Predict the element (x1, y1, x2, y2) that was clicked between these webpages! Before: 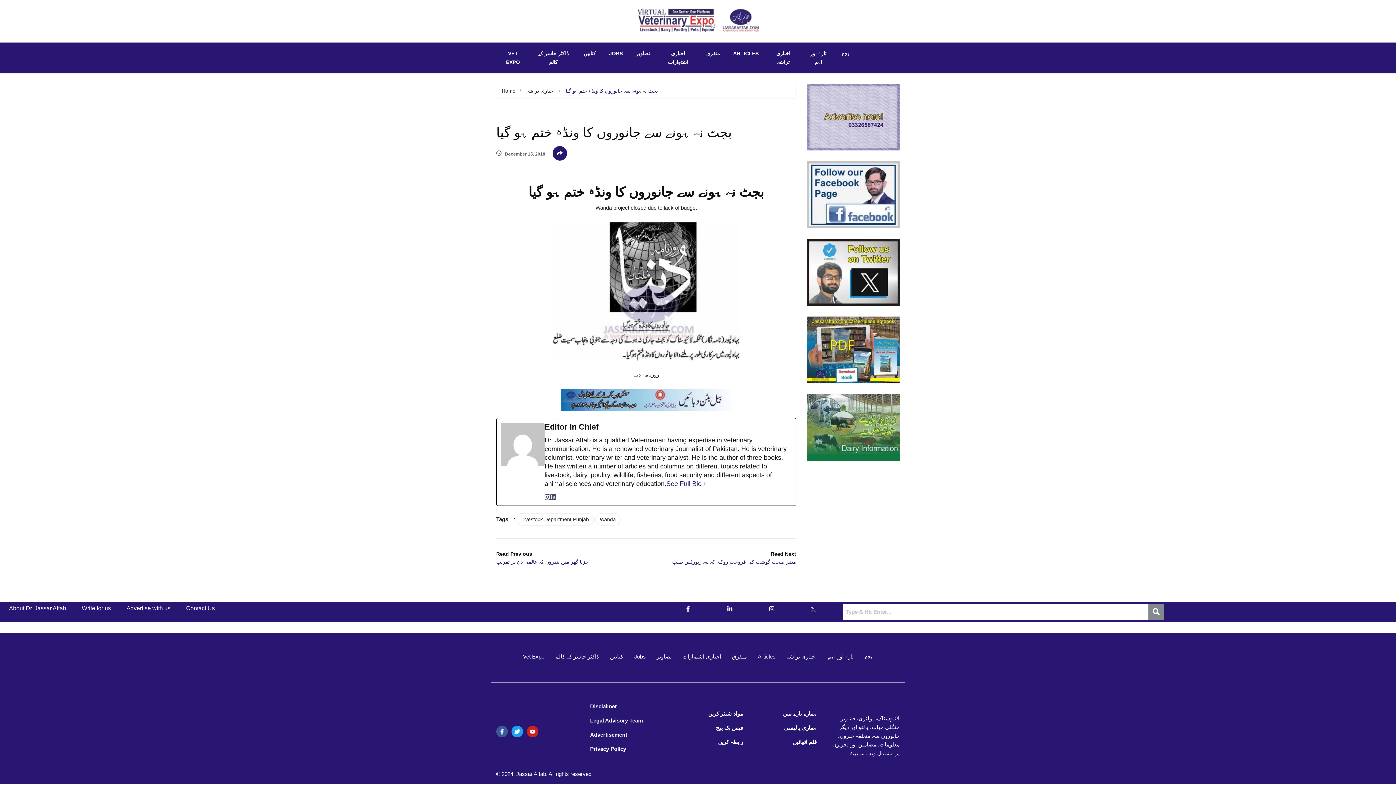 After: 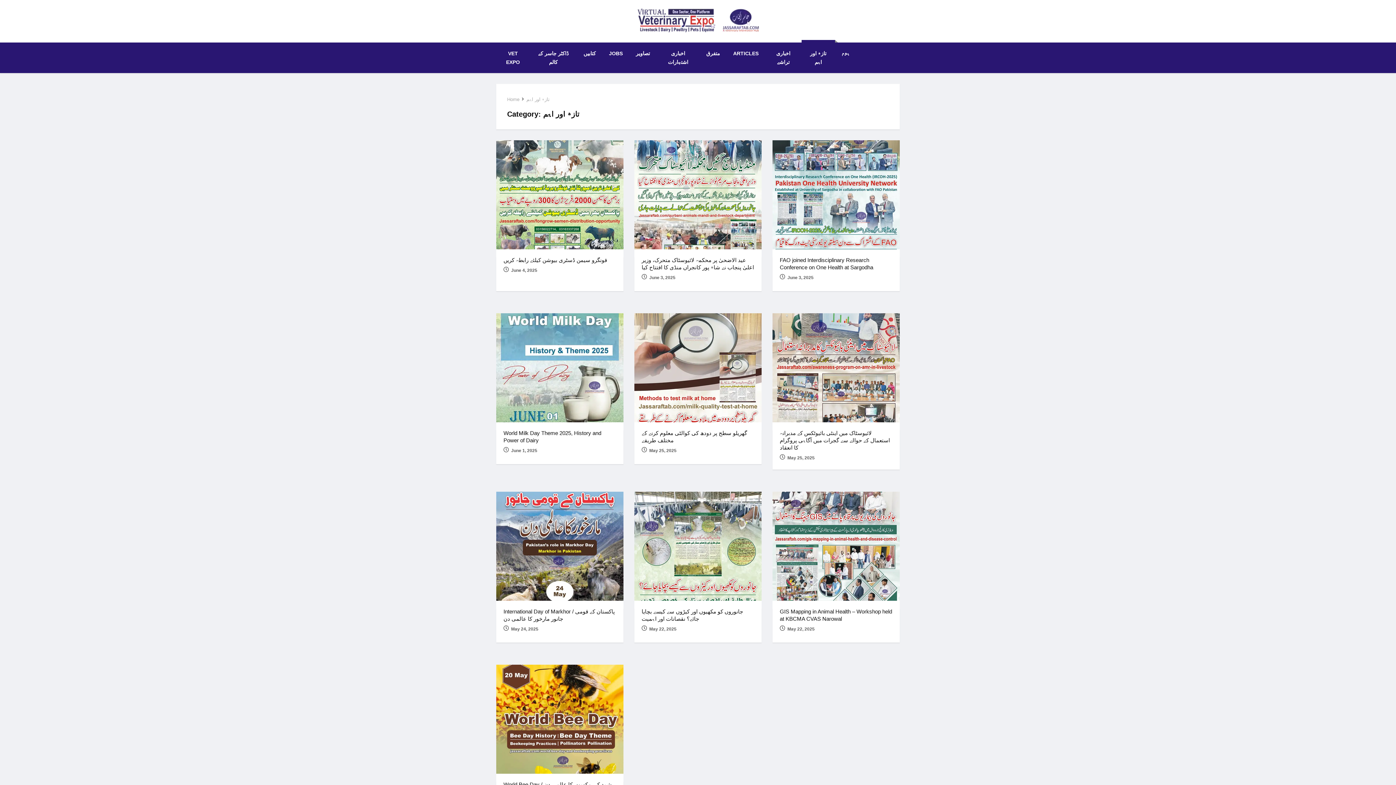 Action: bbox: (801, 42, 835, 72) label: تازہ اور اہم